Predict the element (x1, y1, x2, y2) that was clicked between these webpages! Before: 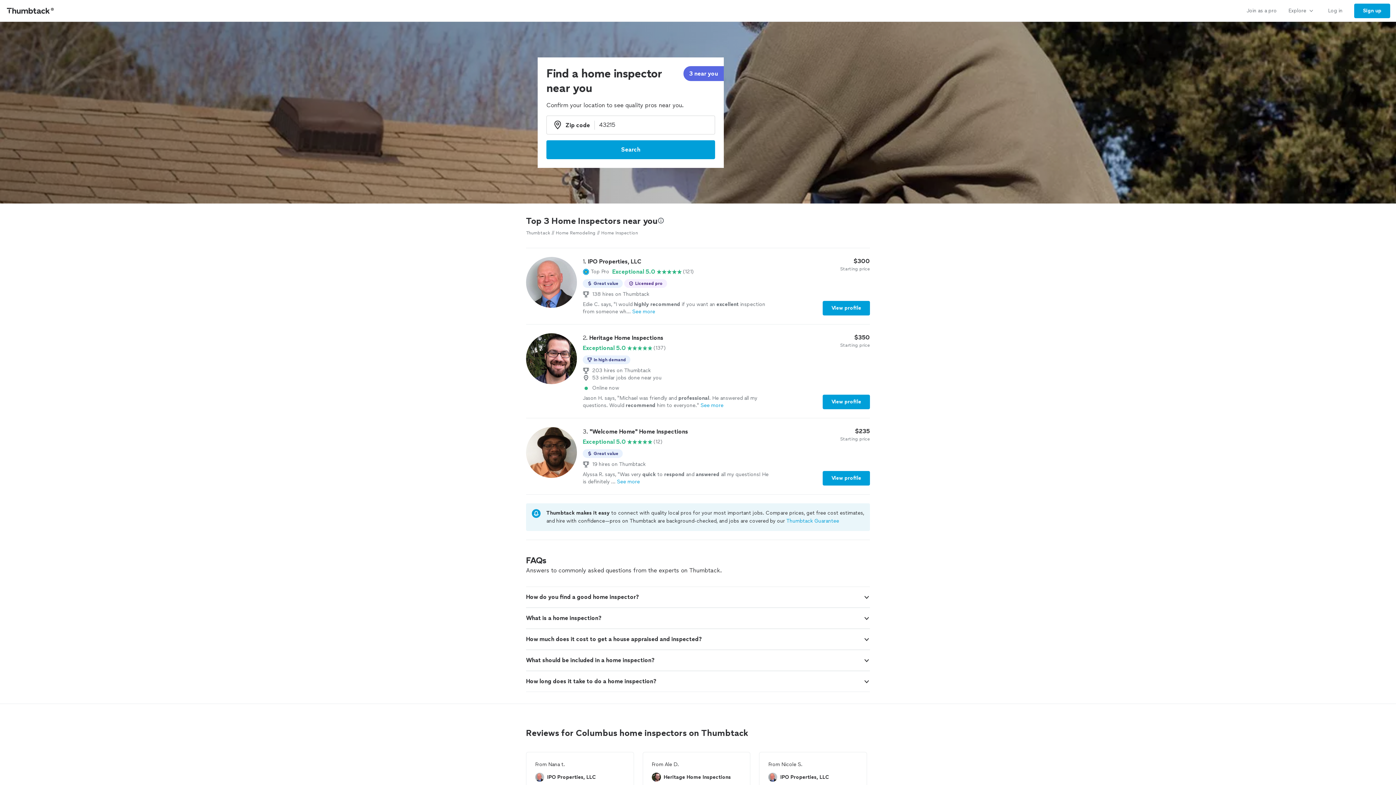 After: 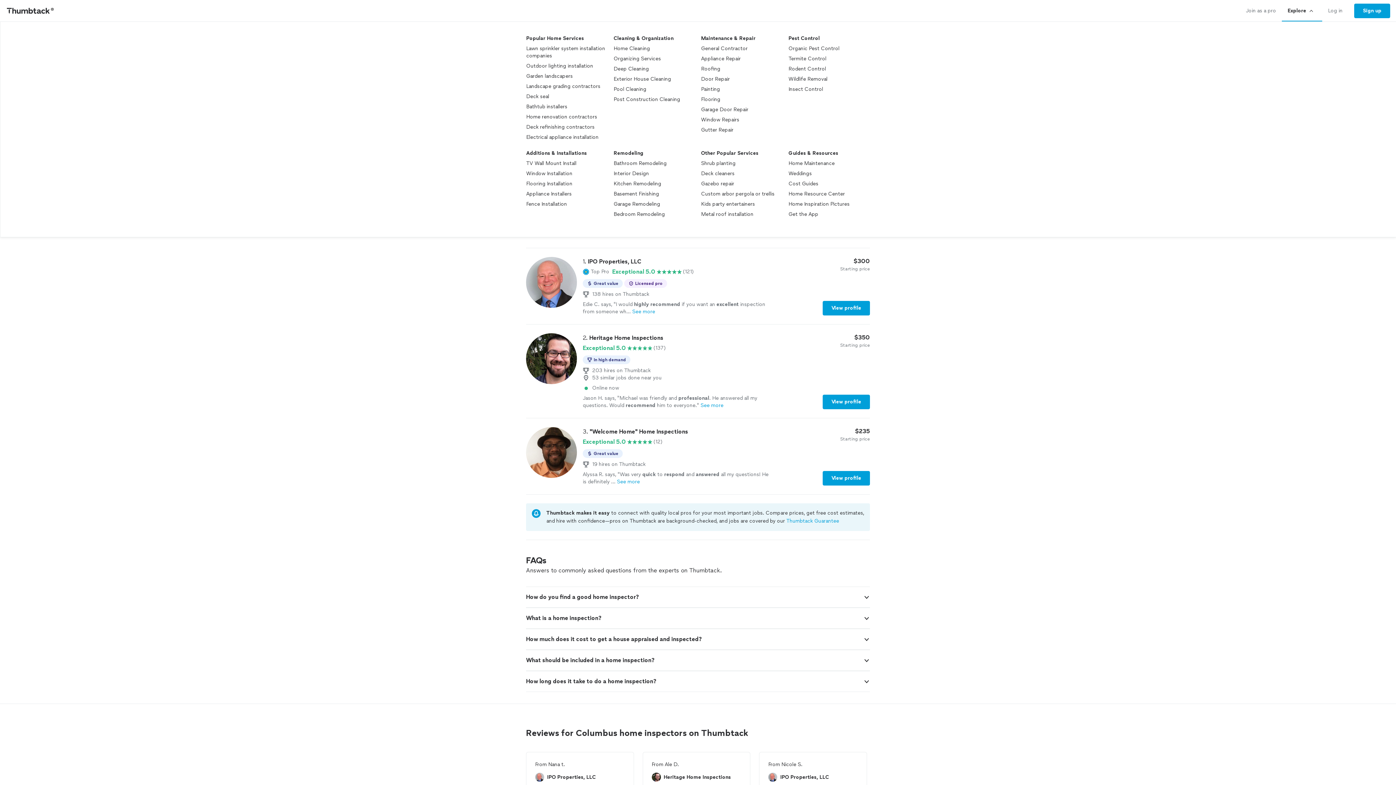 Action: label: Explore bbox: (1282, 0, 1322, 21)